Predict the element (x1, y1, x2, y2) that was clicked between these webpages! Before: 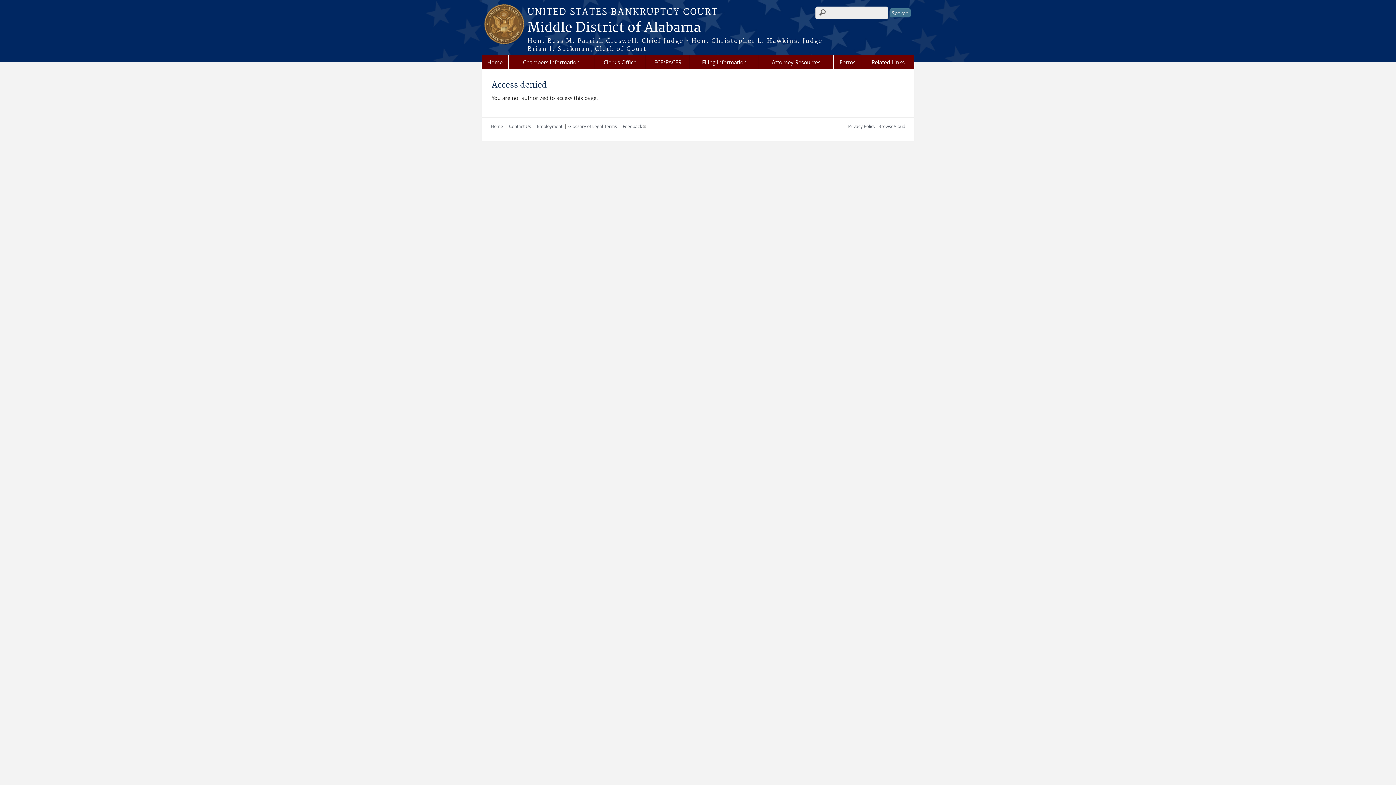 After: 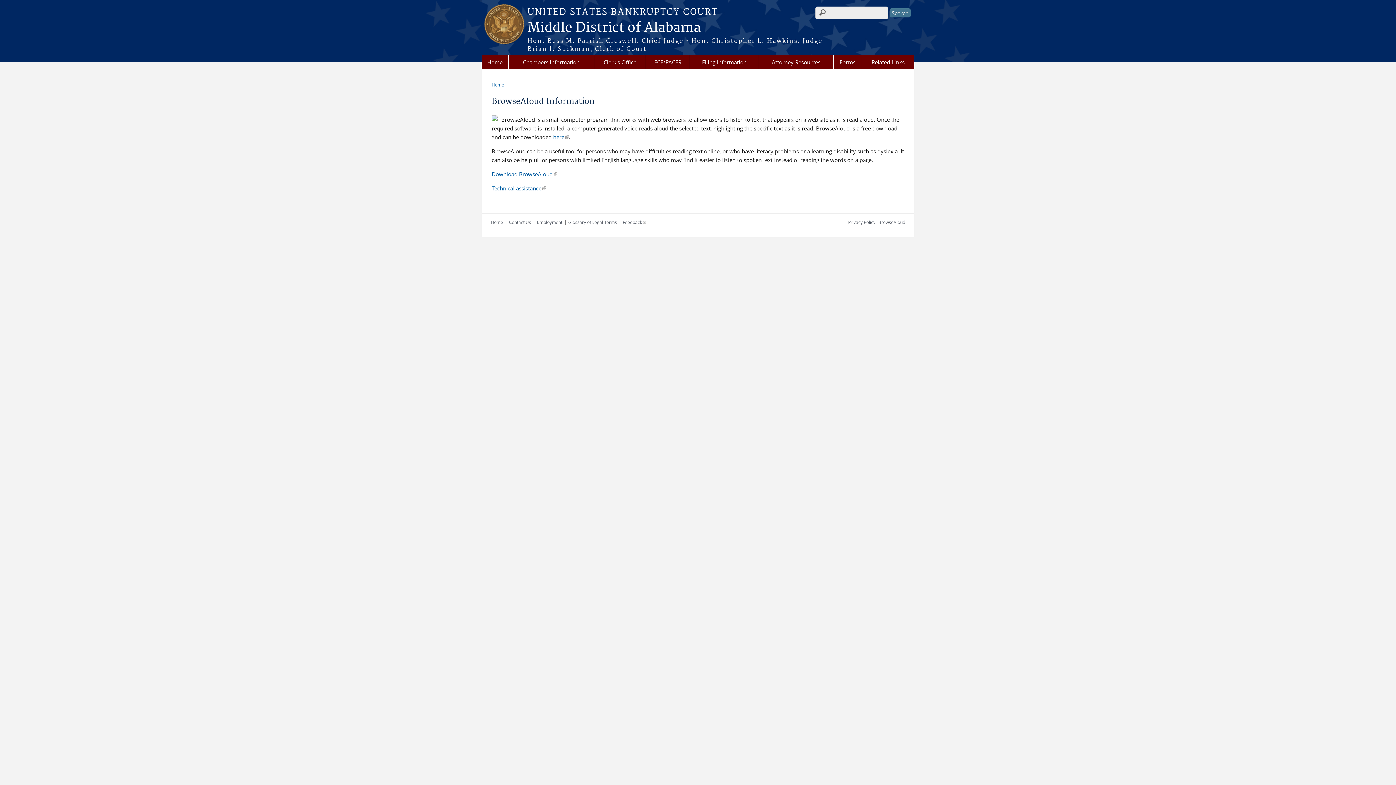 Action: bbox: (878, 123, 905, 129) label: BrowseAloud